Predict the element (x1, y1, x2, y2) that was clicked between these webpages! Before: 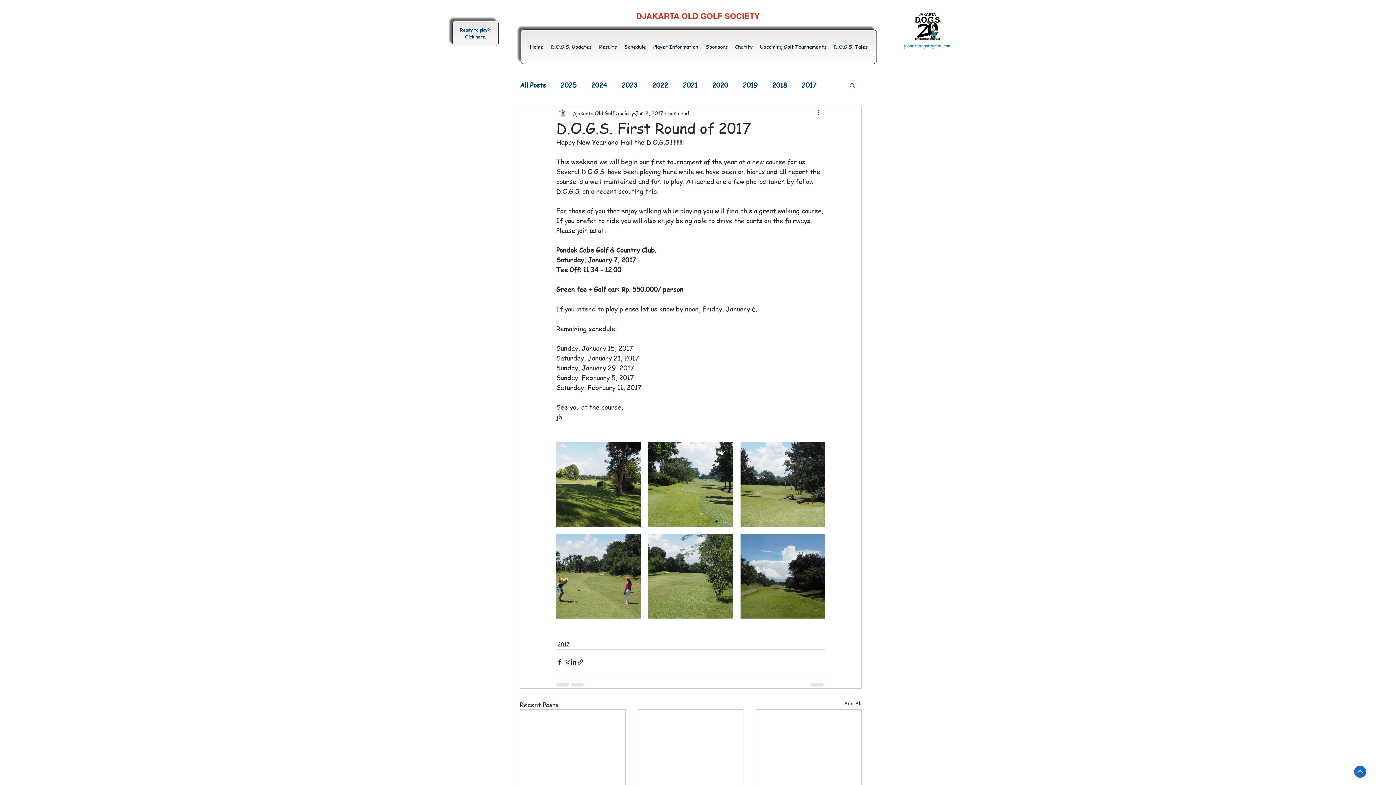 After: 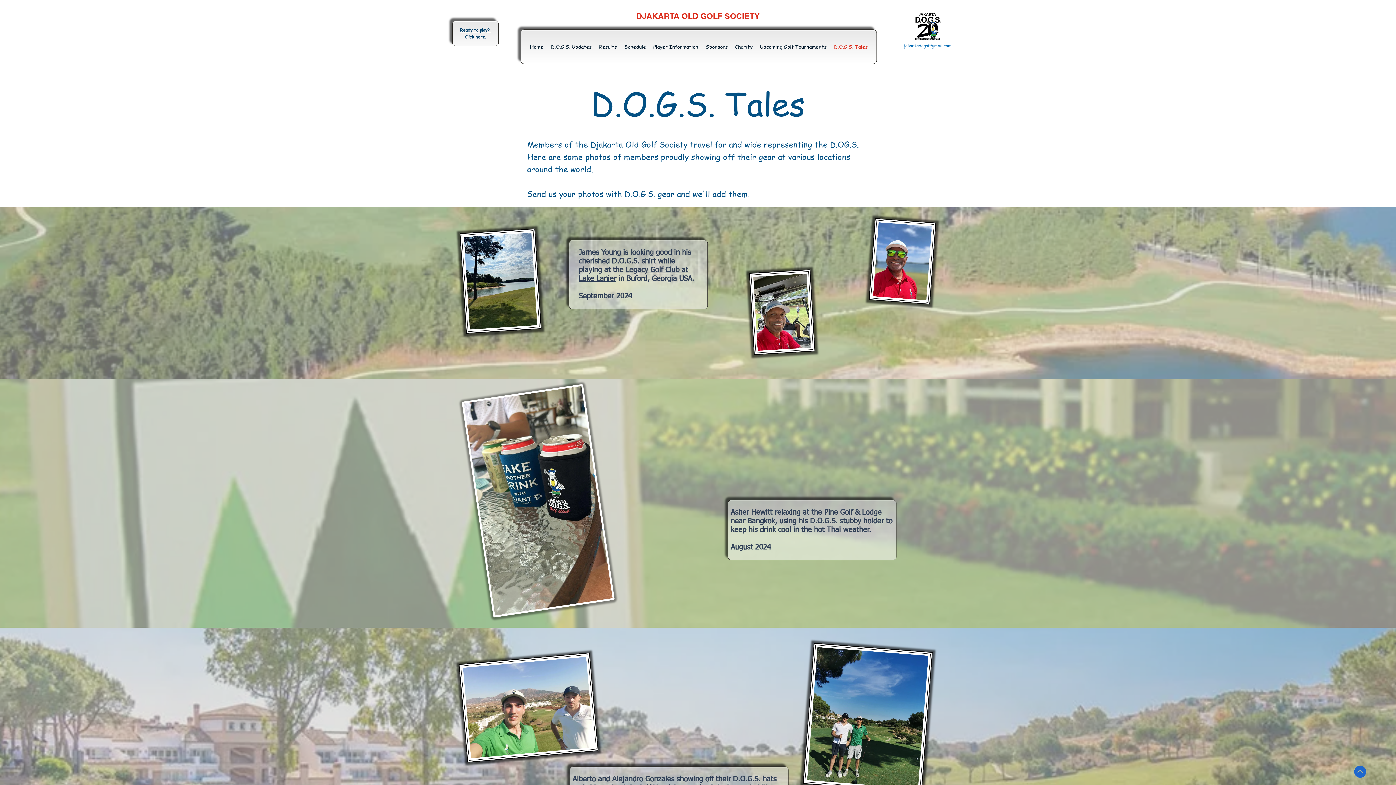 Action: label: D.O.G.S. Tales bbox: (830, 34, 871, 59)